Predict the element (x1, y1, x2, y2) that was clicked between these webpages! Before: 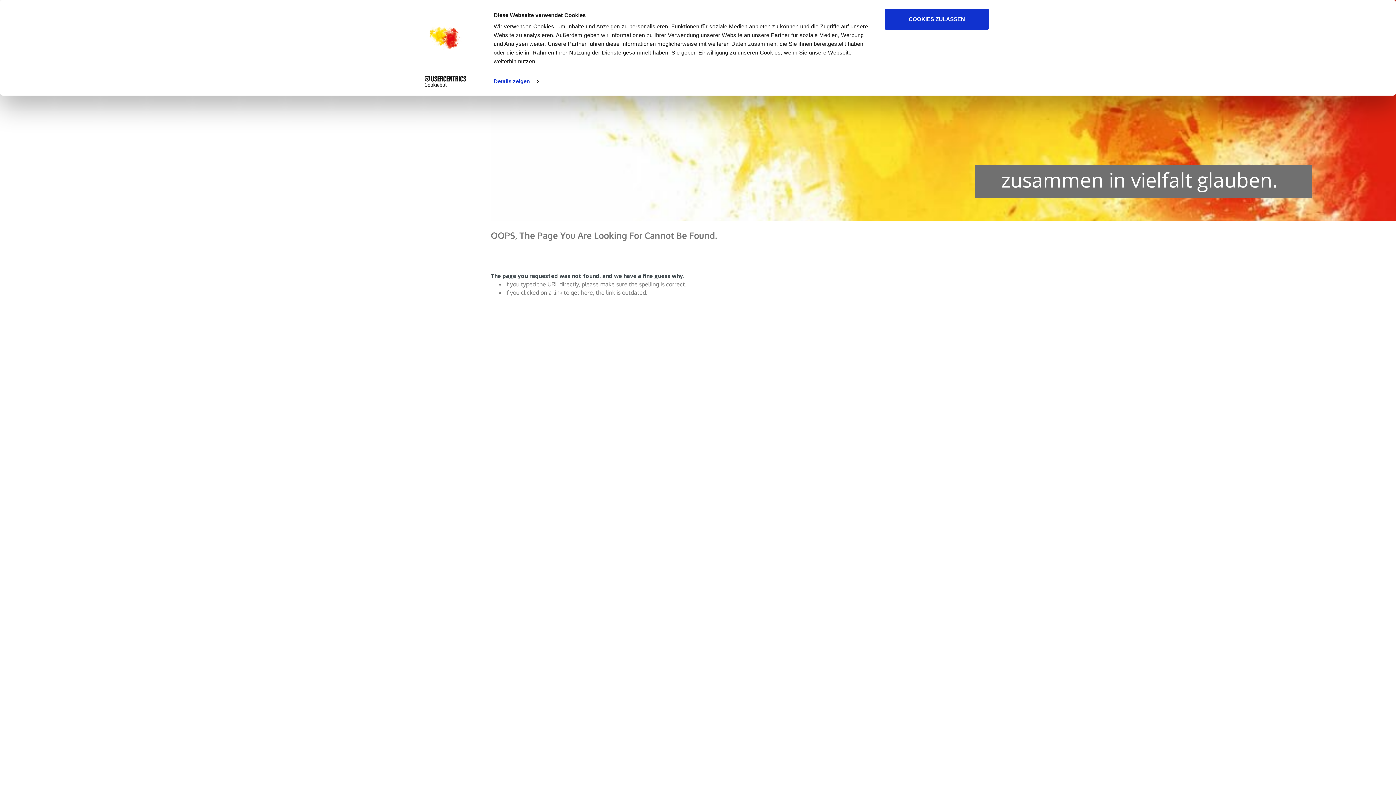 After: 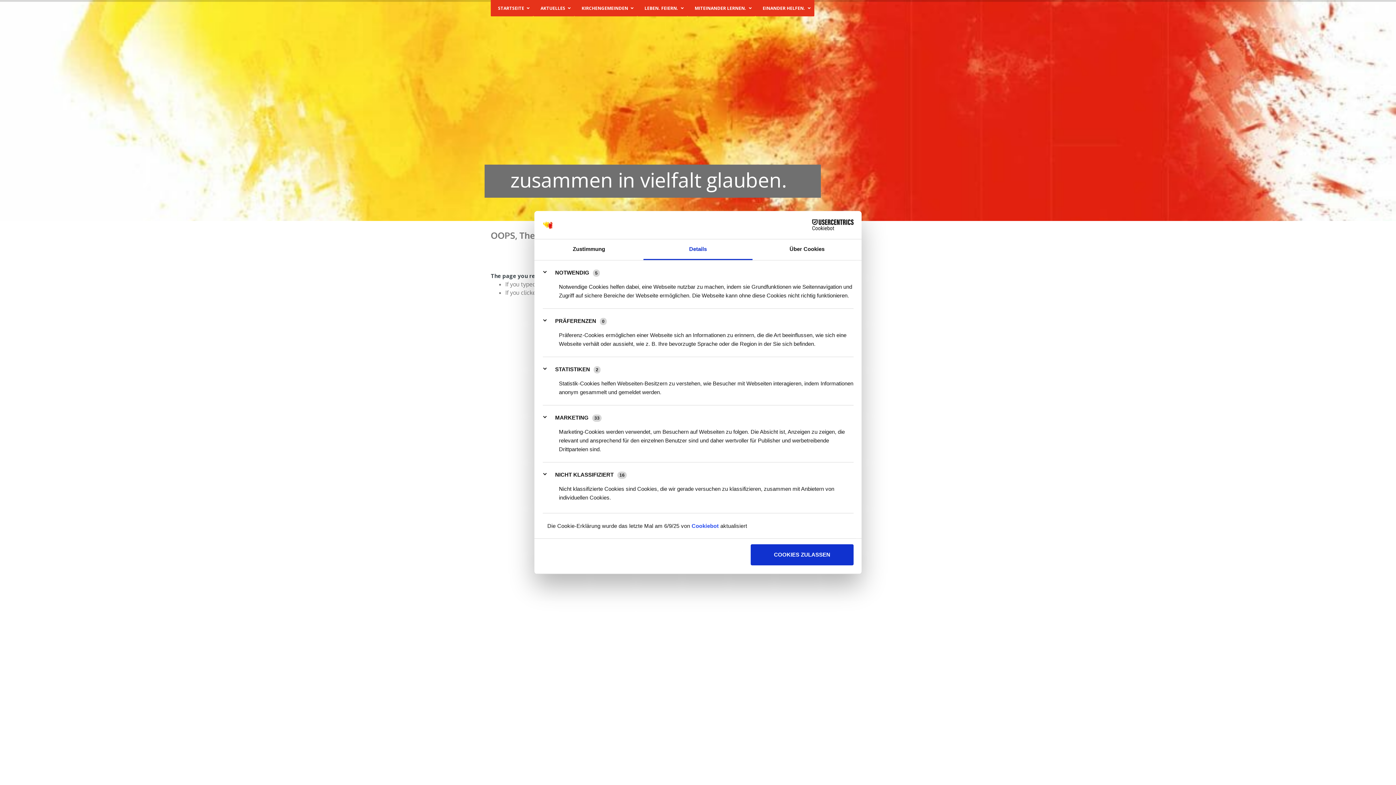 Action: bbox: (493, 76, 538, 87) label: Details zeigen